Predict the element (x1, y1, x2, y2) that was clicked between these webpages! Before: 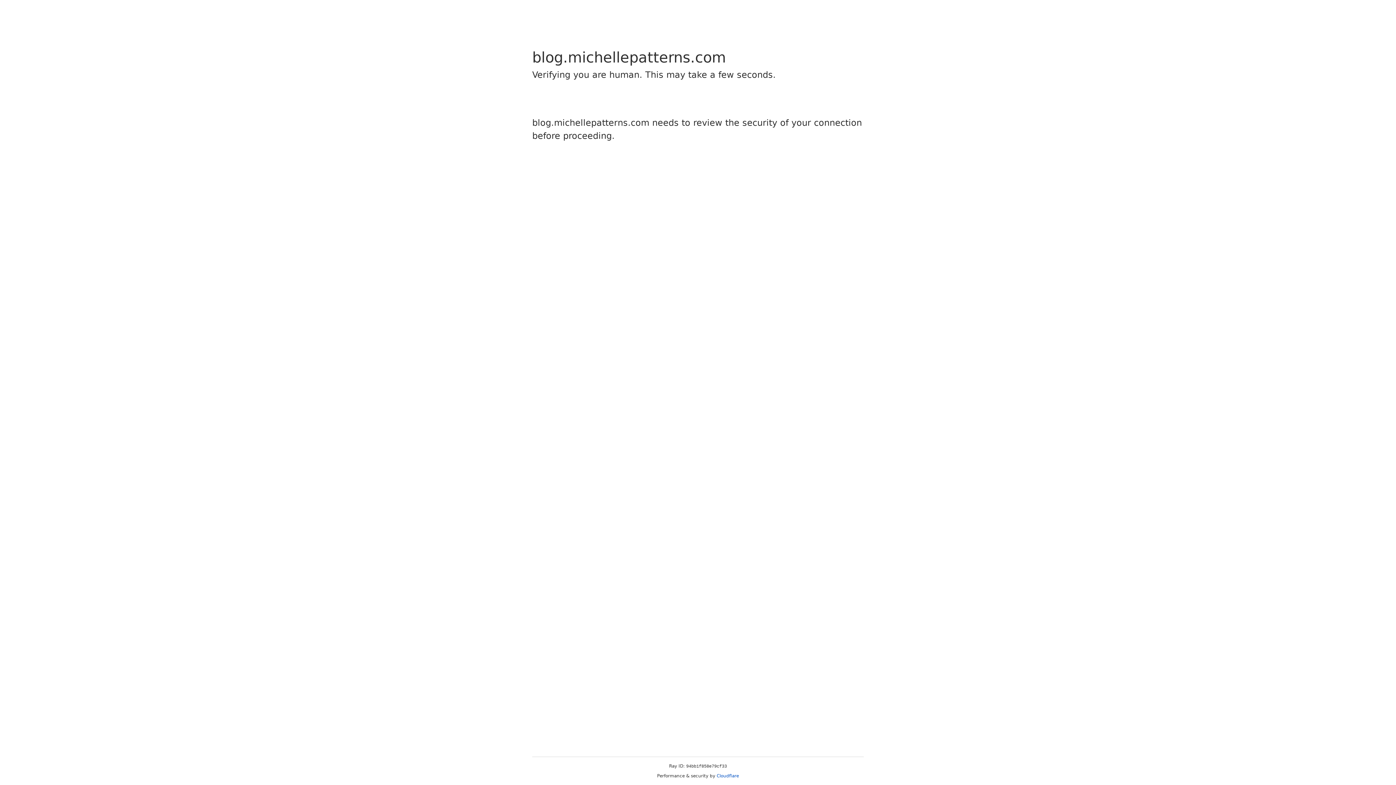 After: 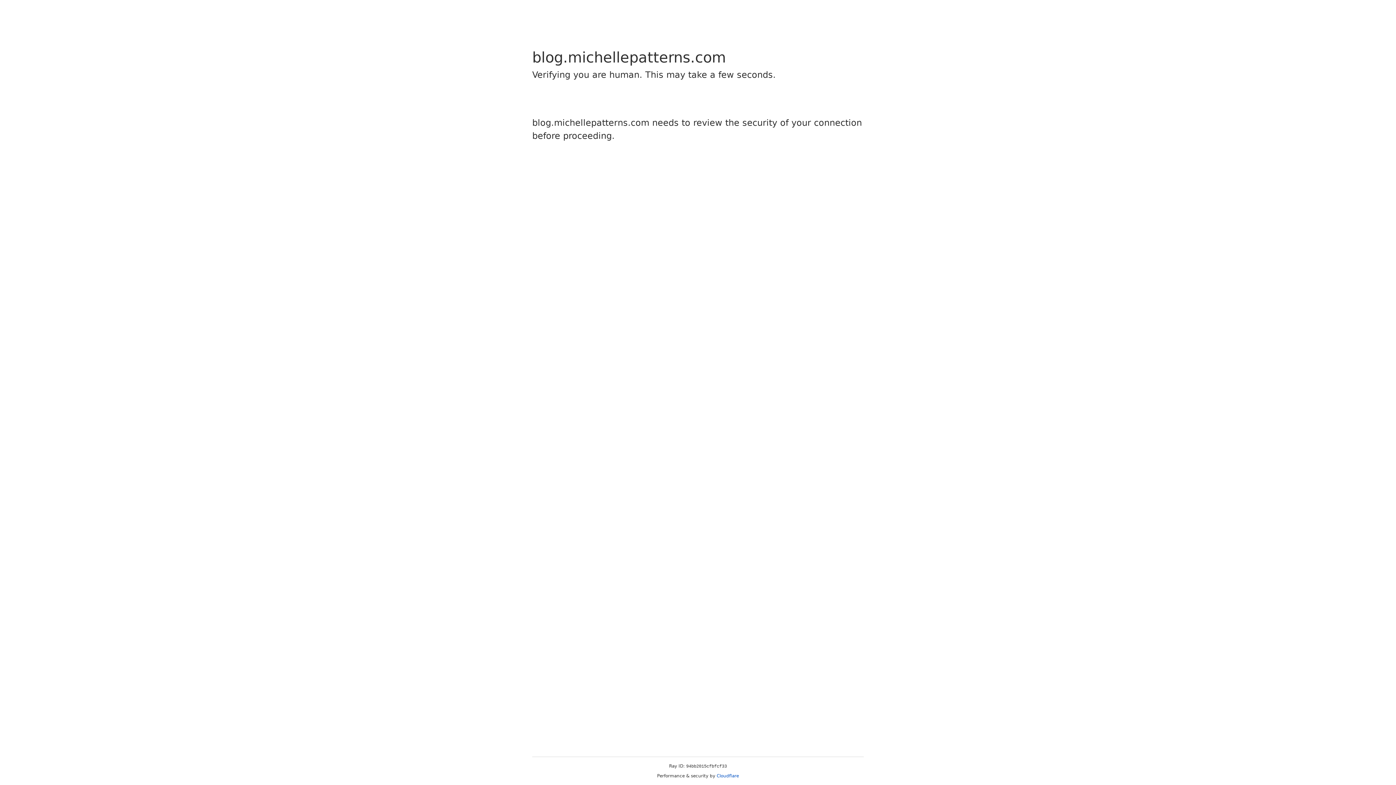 Action: label: Cloudflare bbox: (716, 773, 739, 778)